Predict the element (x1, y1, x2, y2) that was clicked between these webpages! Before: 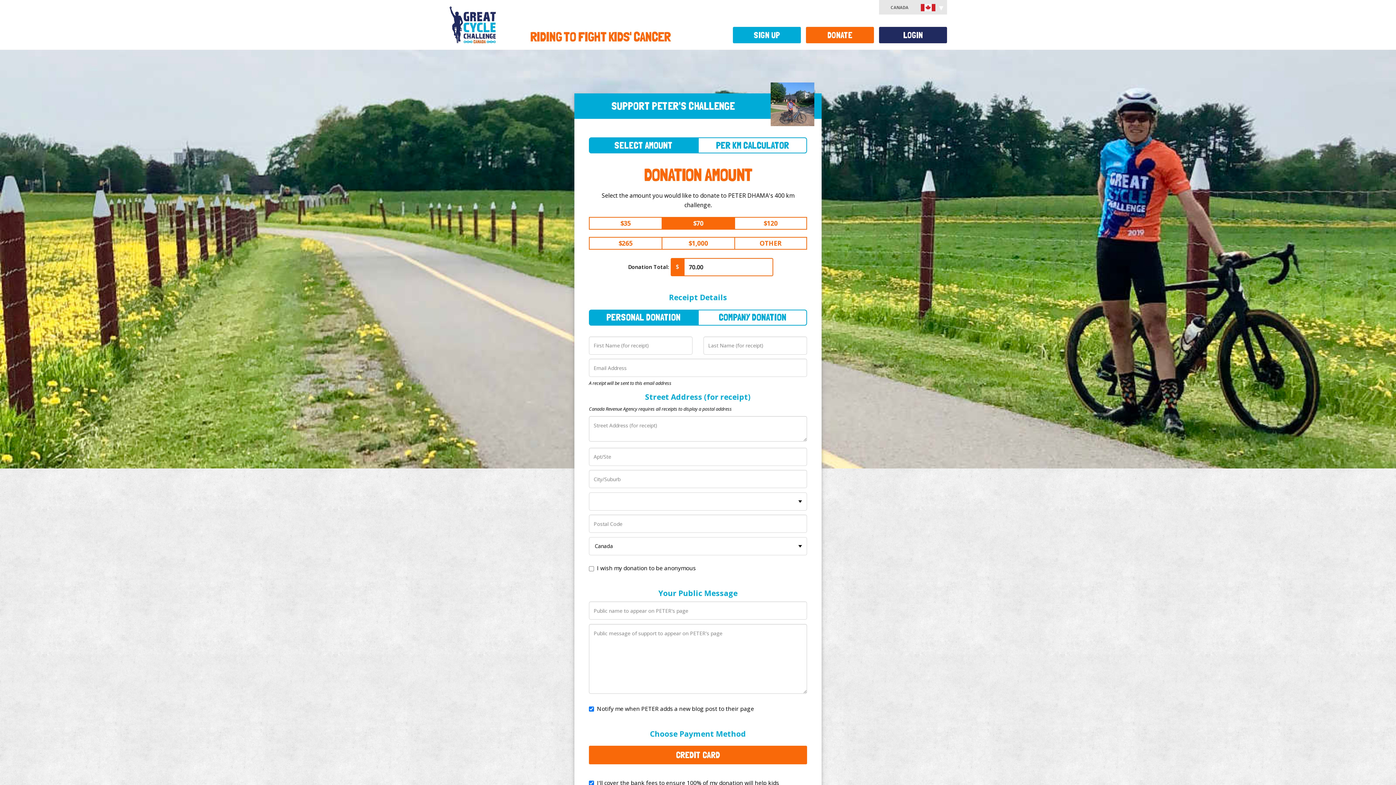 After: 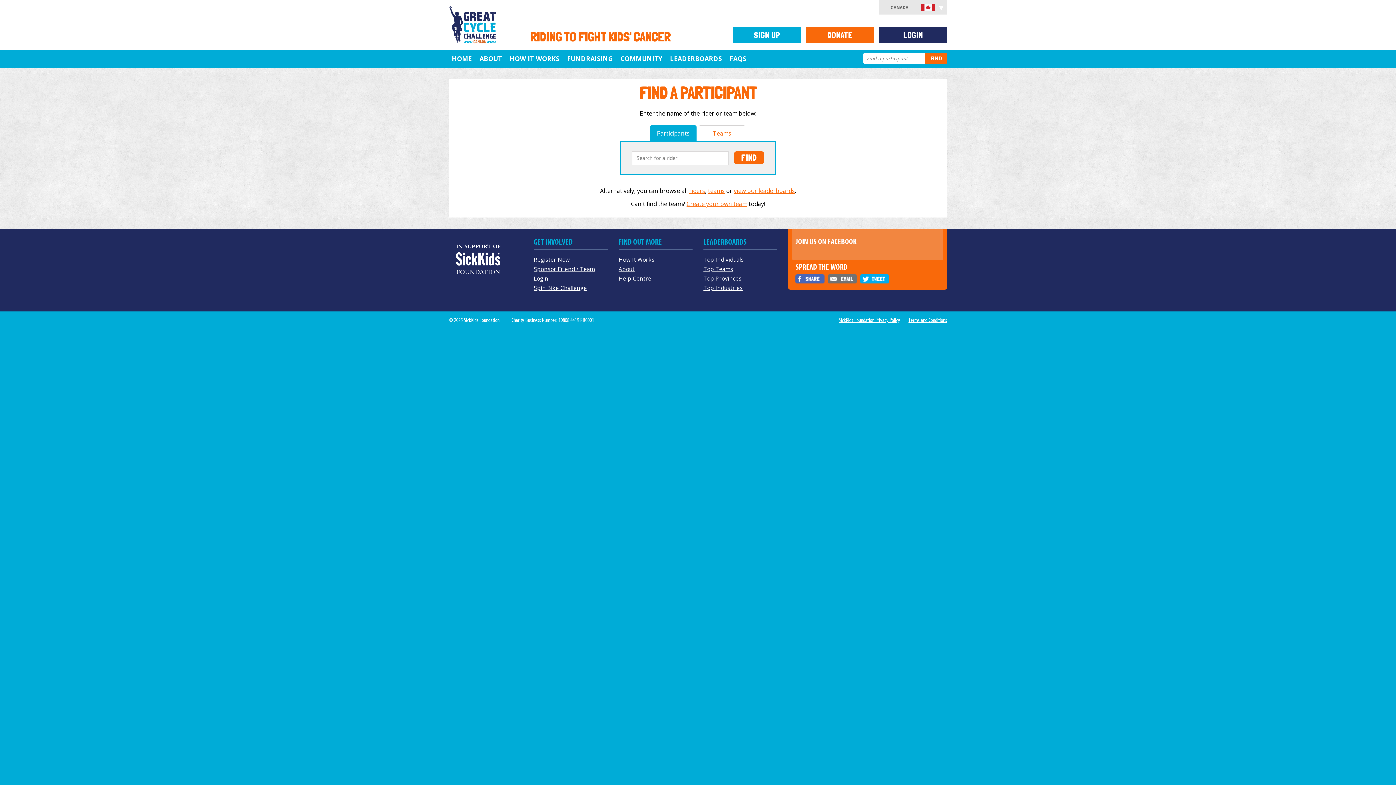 Action: label: DONATE bbox: (806, 26, 874, 43)